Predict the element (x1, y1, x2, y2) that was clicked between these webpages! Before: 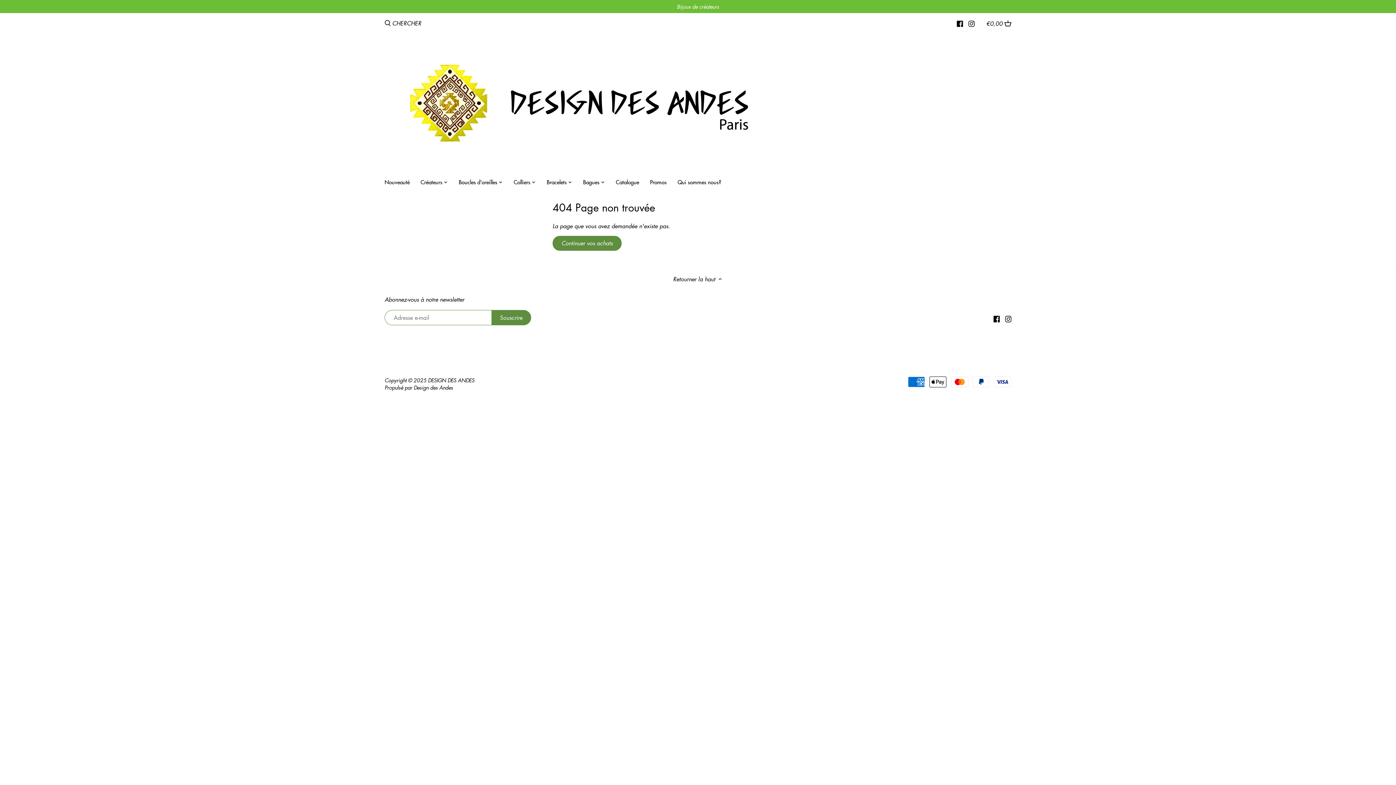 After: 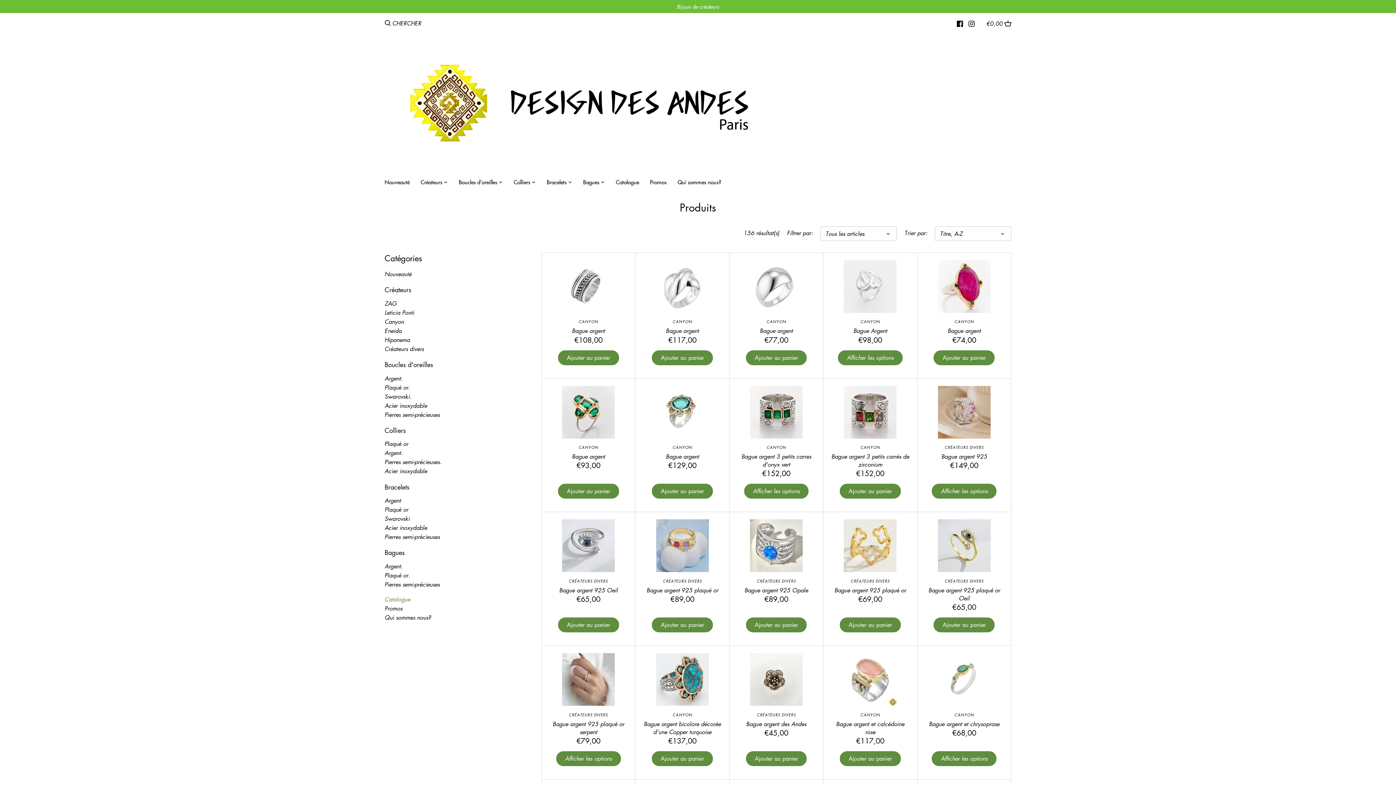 Action: bbox: (610, 176, 644, 189) label: Catalogue